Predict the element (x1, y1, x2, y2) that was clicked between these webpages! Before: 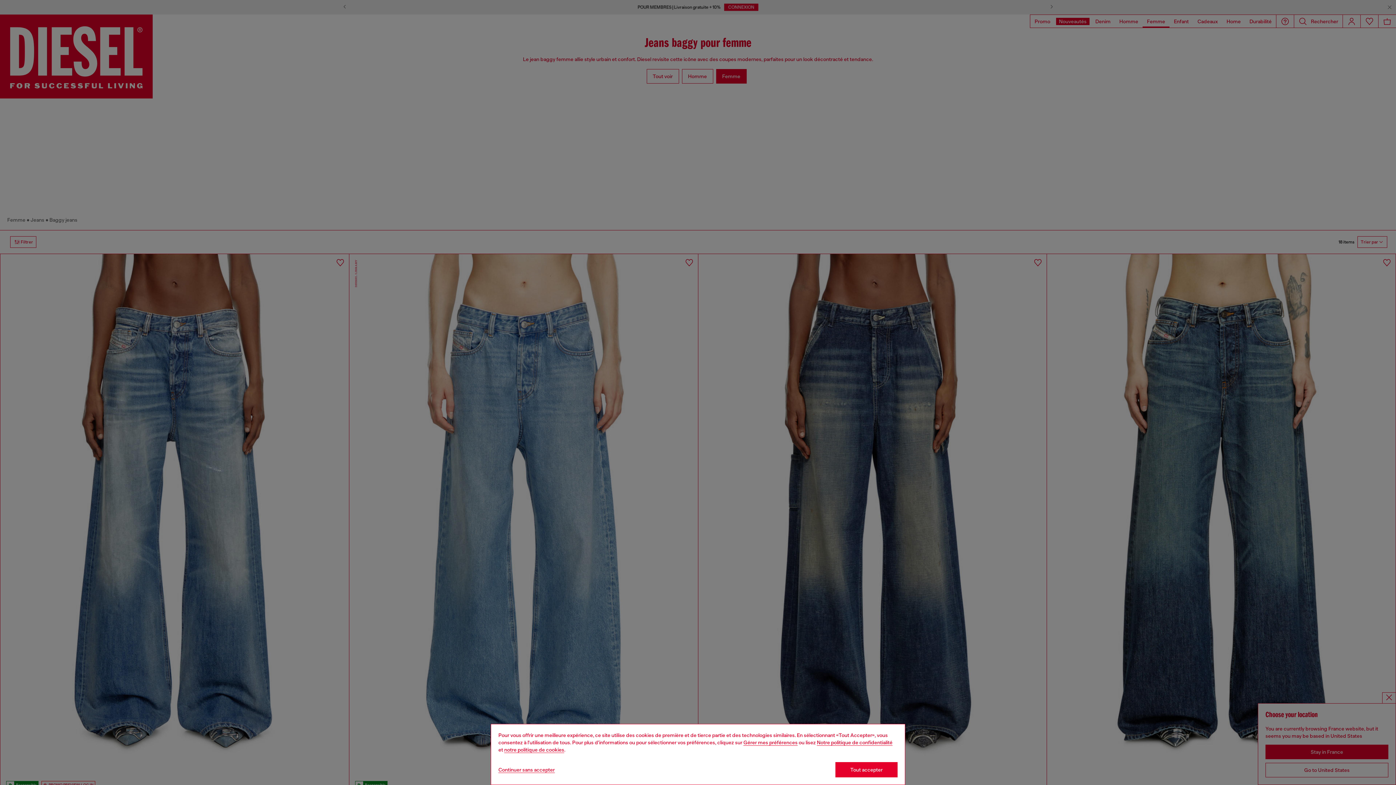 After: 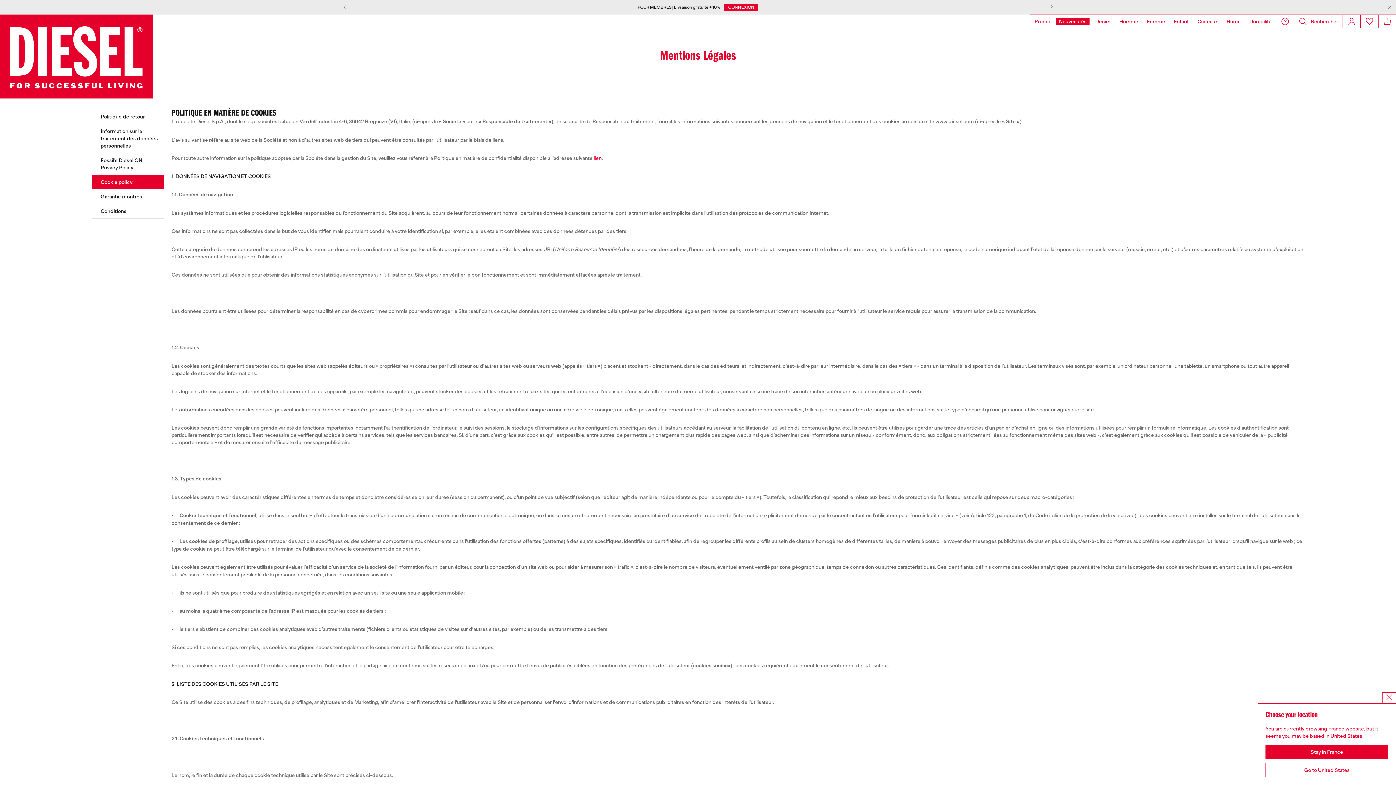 Action: bbox: (504, 747, 564, 753) label: Cookie Policy